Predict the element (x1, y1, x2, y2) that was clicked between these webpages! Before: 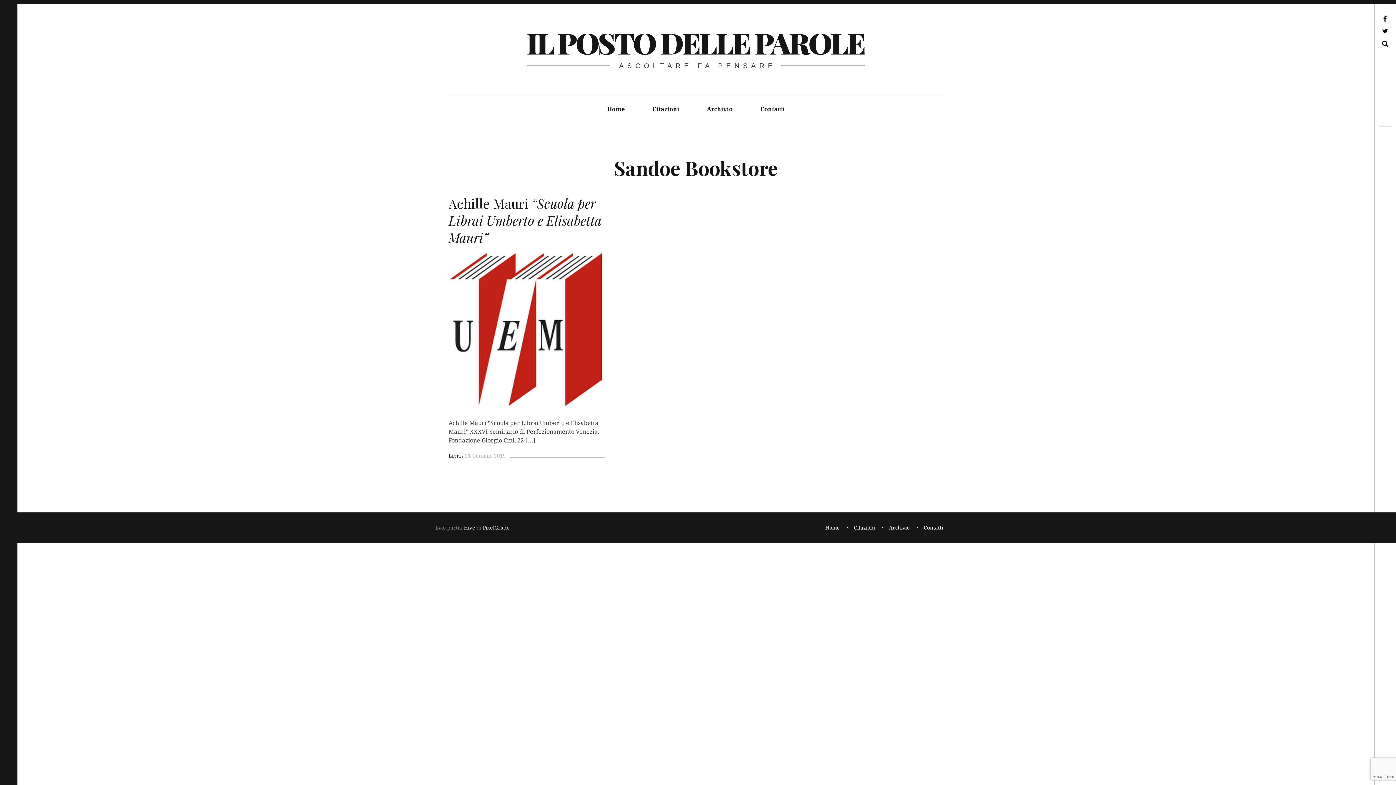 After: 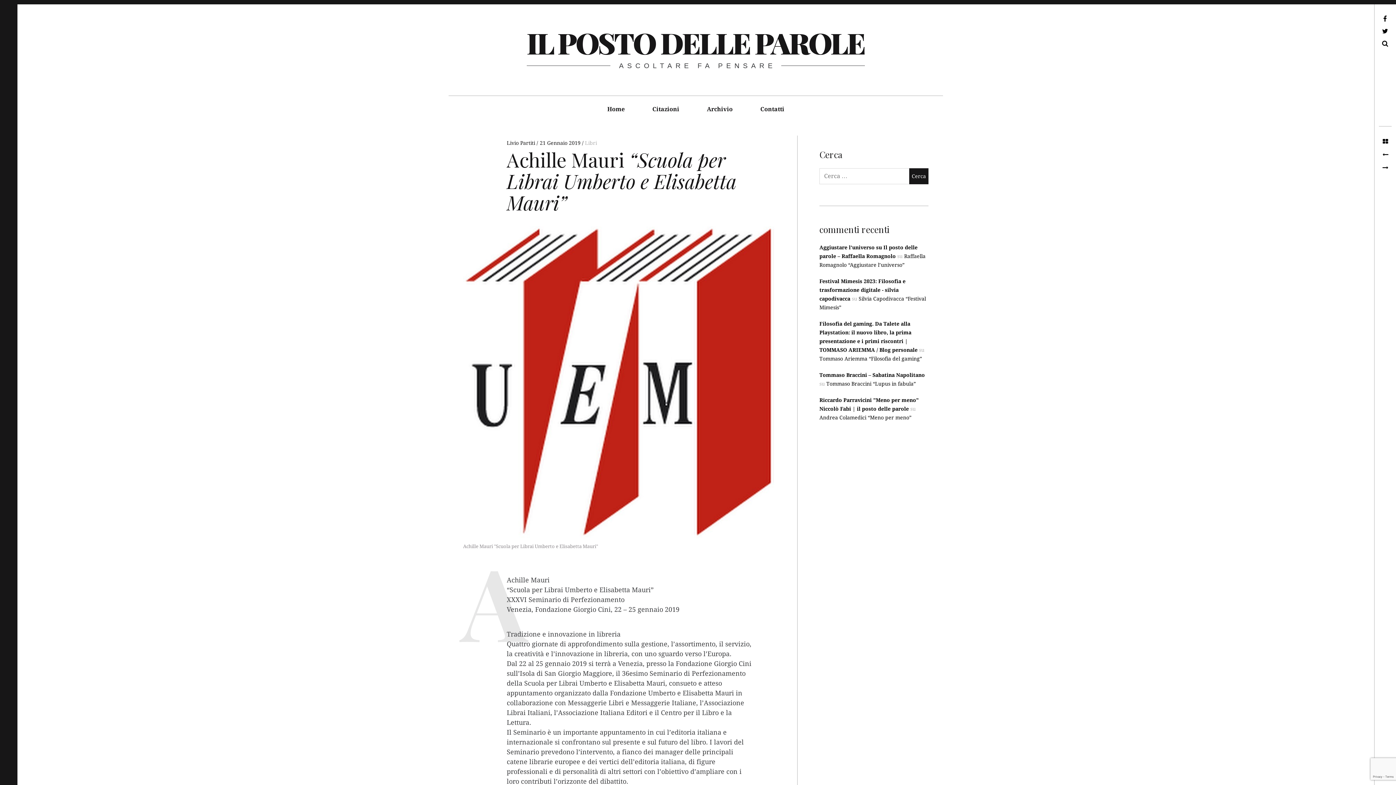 Action: label: 21 Gennaio 2019 bbox: (465, 453, 505, 459)